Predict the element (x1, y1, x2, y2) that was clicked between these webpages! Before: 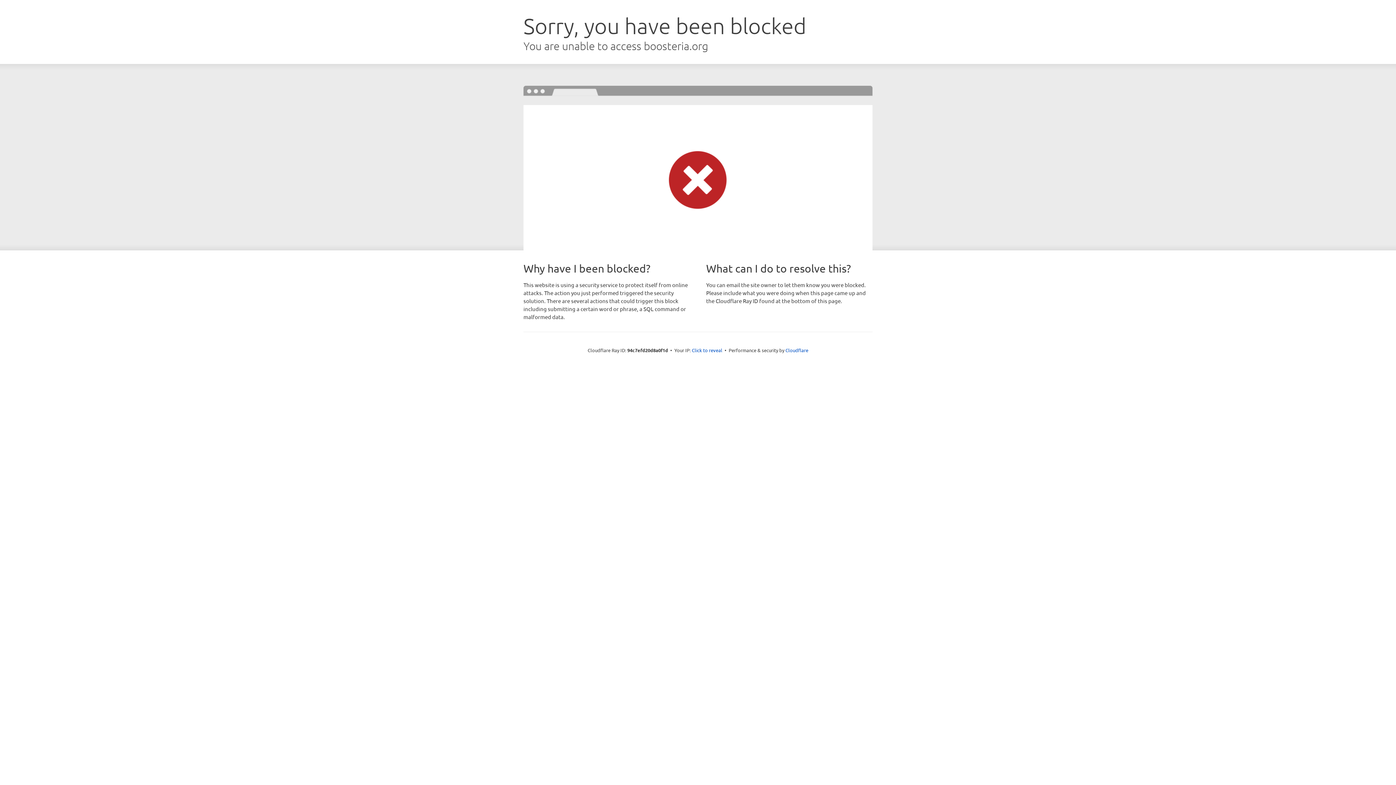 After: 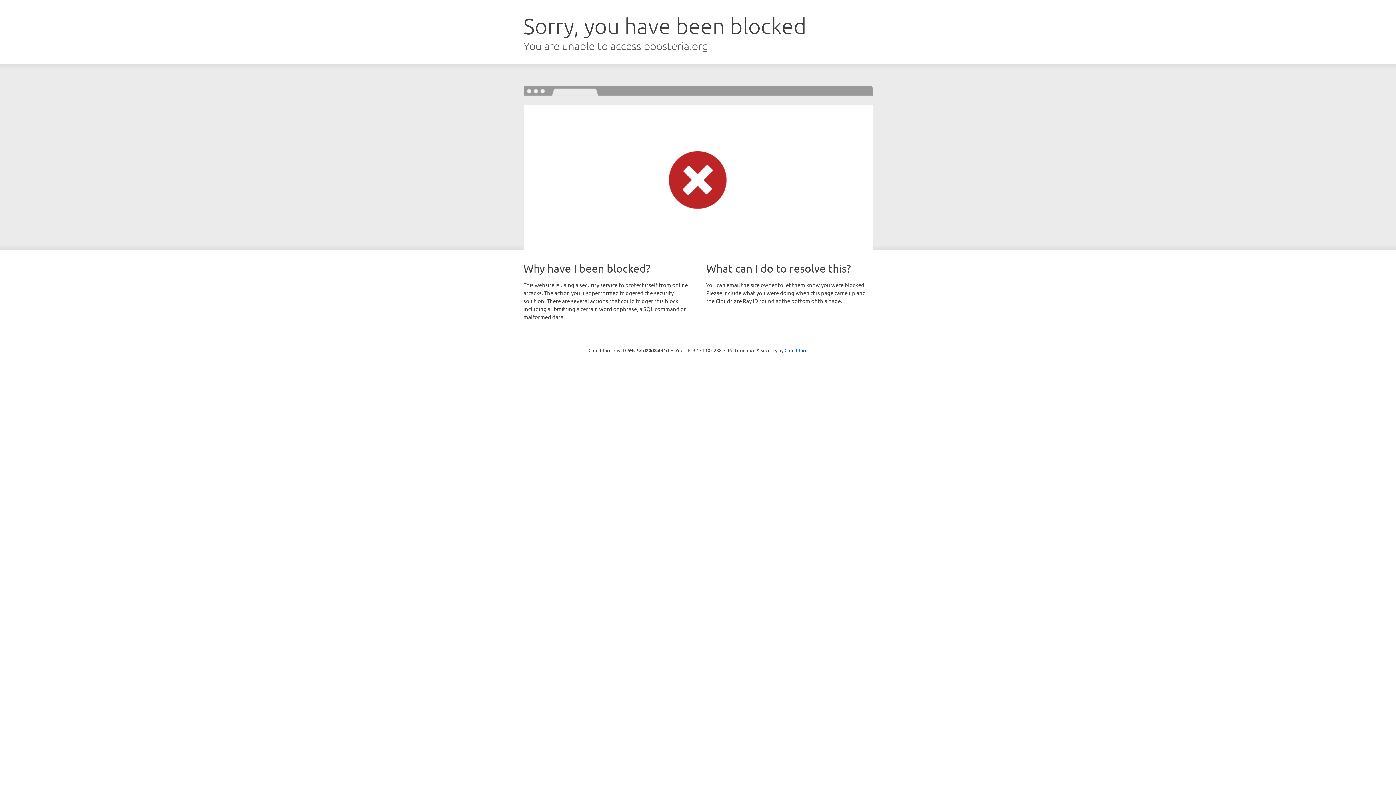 Action: bbox: (692, 346, 722, 353) label: Click to reveal